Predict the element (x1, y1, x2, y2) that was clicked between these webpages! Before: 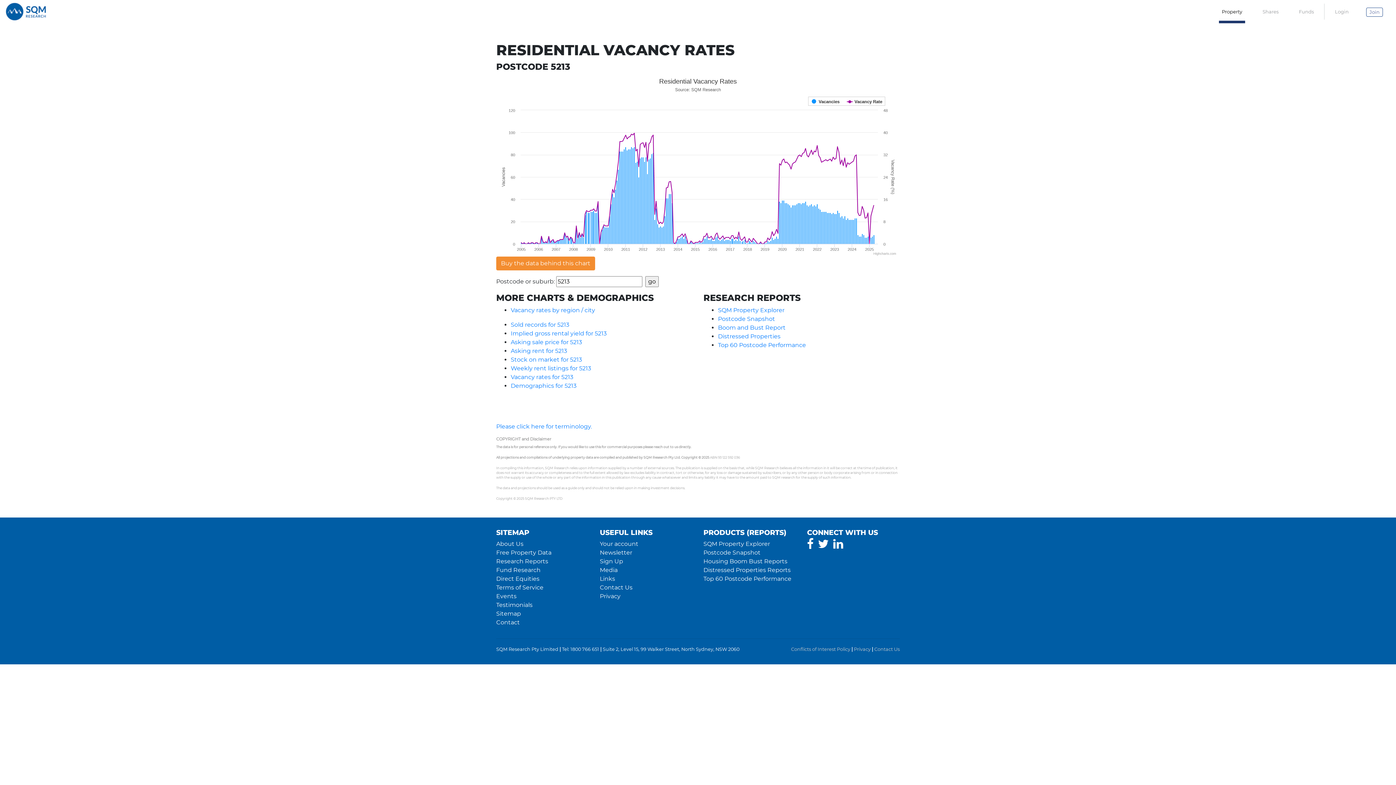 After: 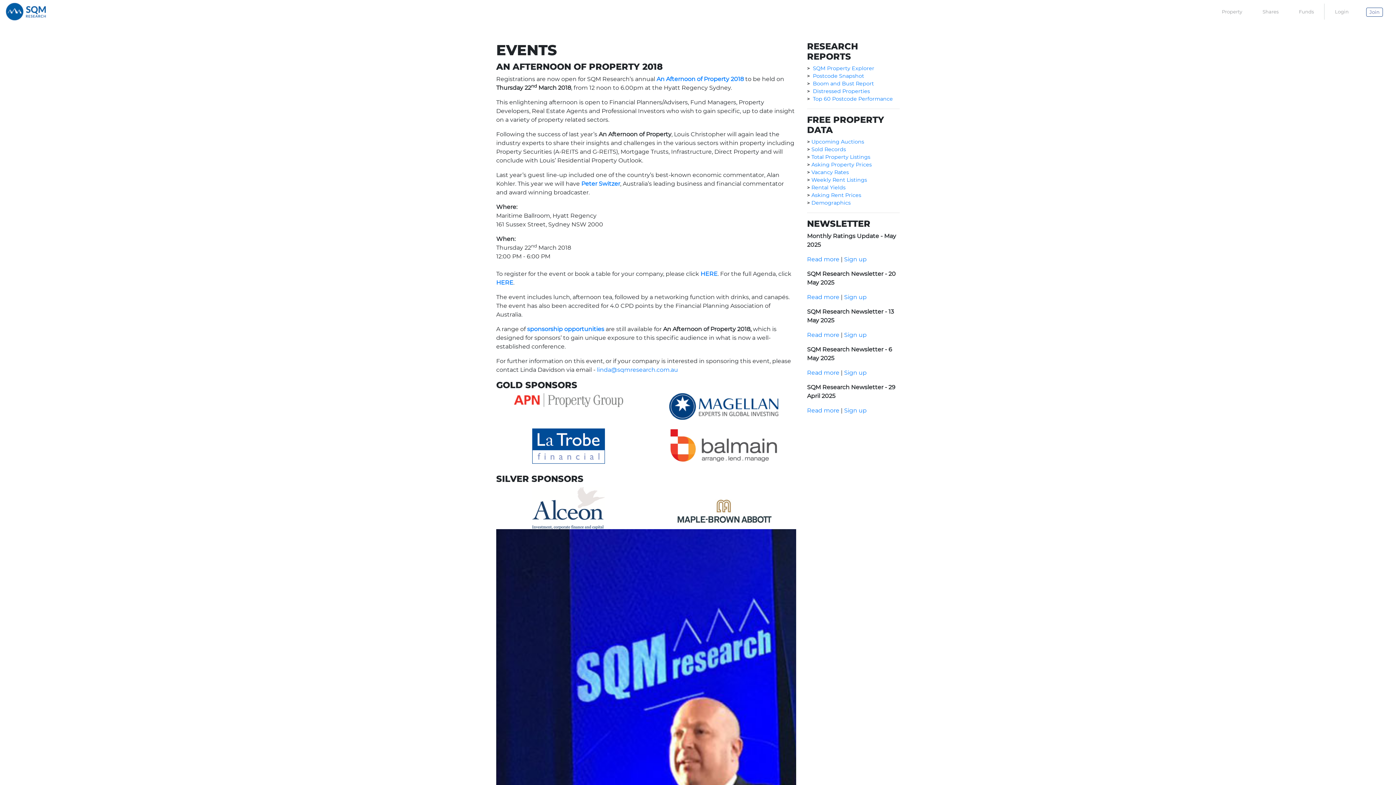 Action: label: Events bbox: (496, 593, 516, 600)